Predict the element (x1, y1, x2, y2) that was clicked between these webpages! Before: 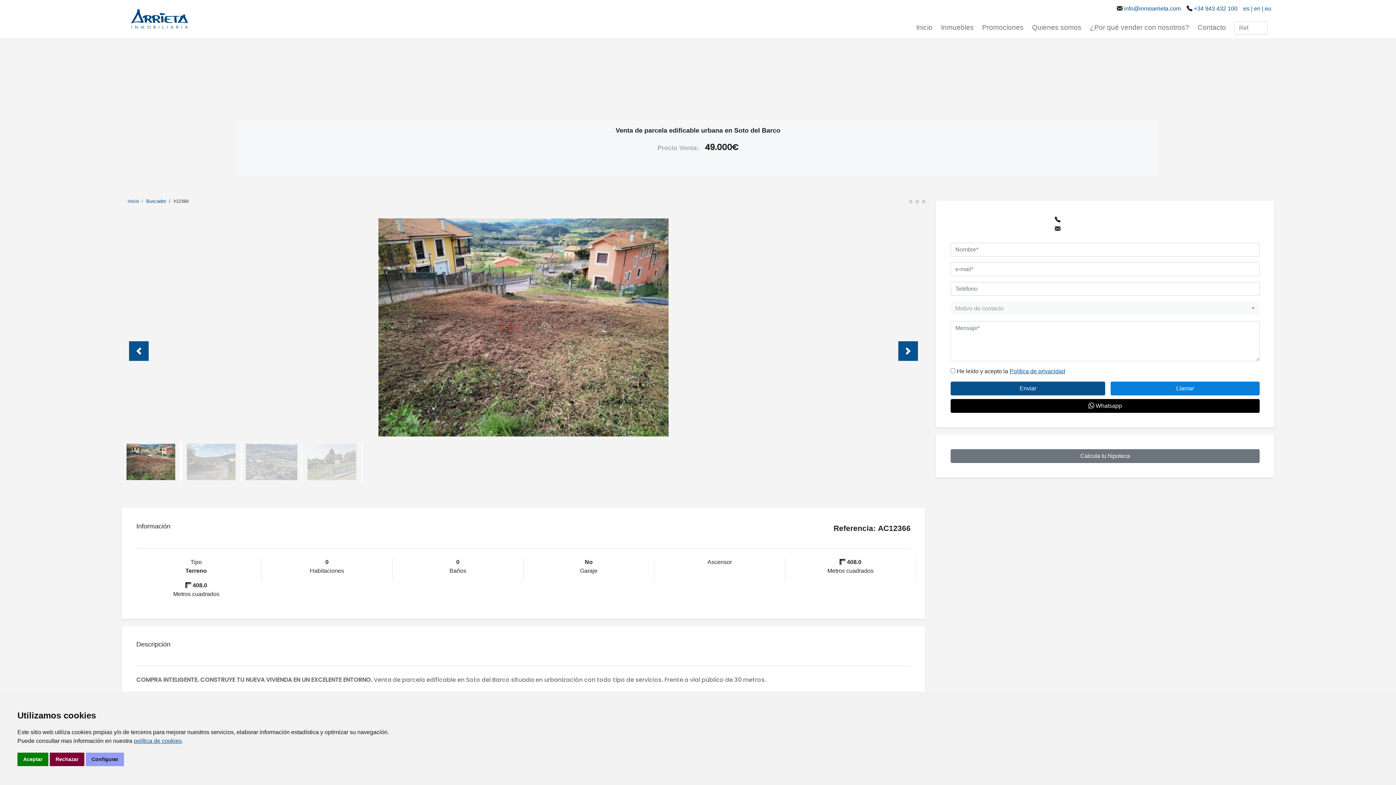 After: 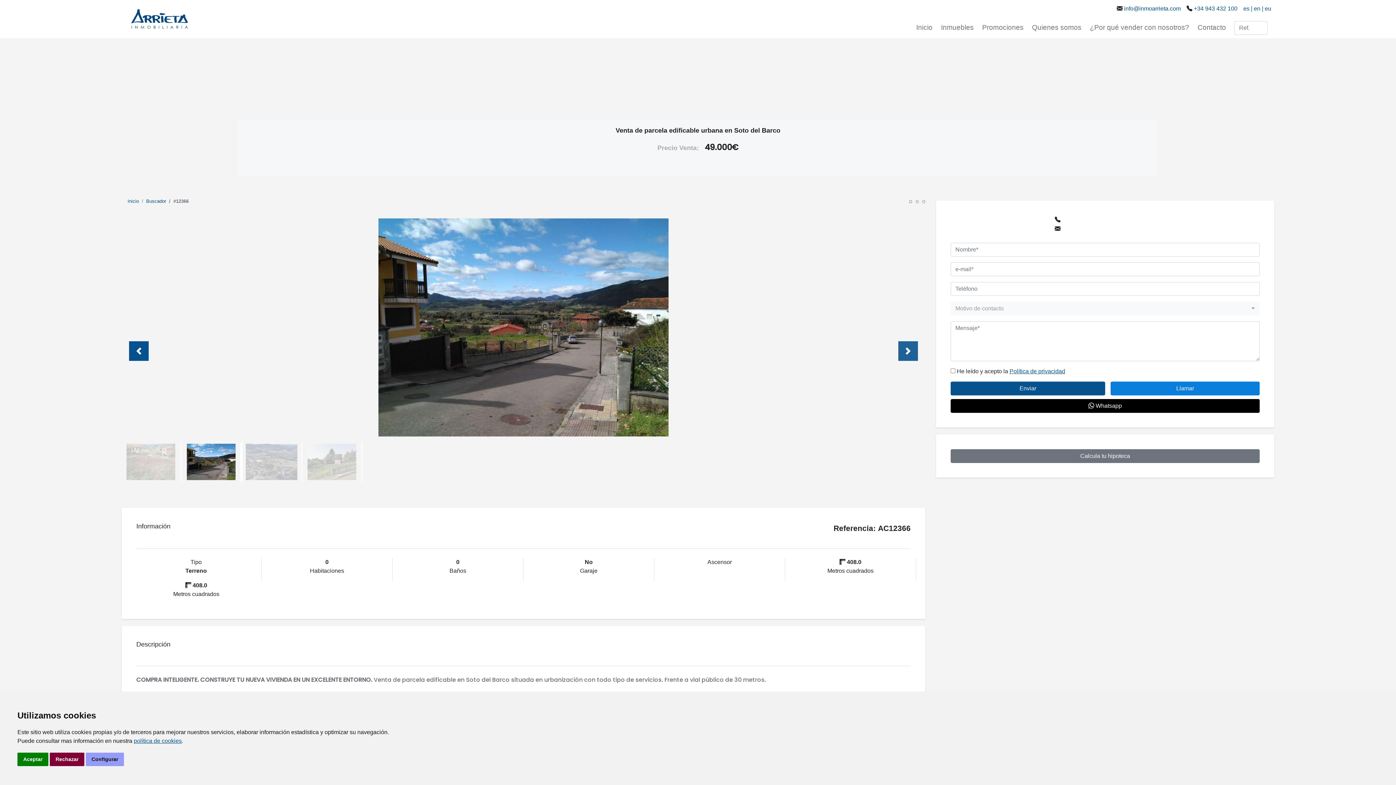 Action: bbox: (898, 341, 918, 361)